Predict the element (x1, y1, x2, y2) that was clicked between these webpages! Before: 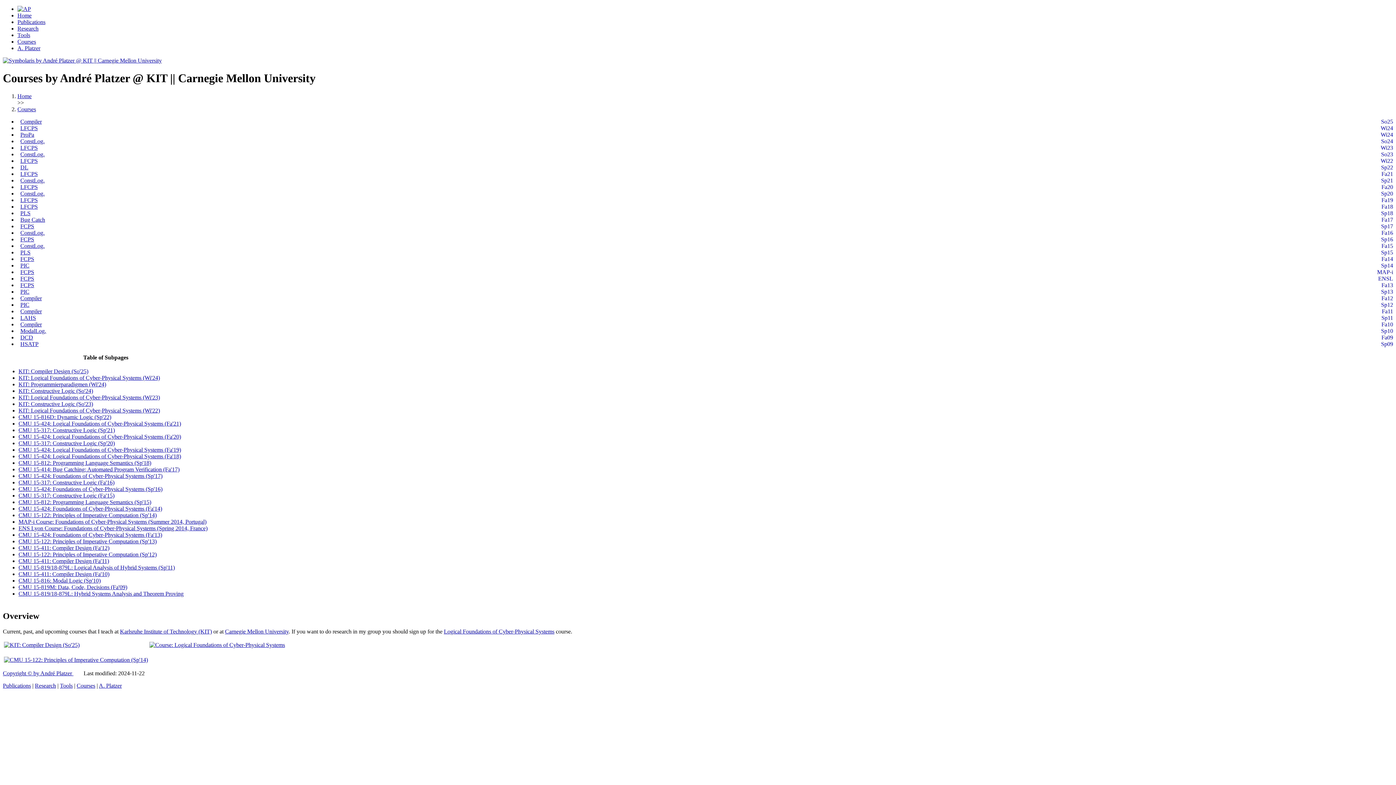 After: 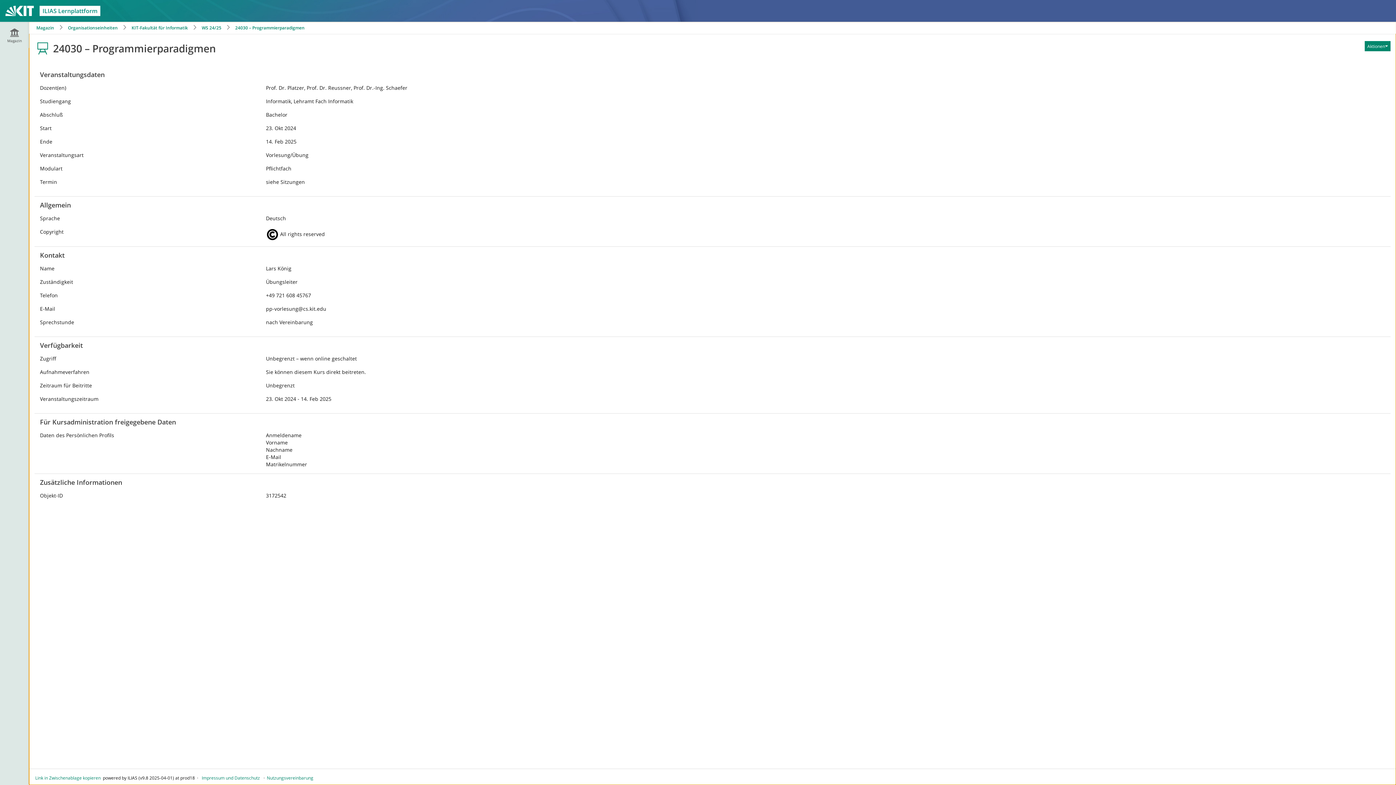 Action: label: ProPa
Wi24 bbox: (20, 131, 34, 137)